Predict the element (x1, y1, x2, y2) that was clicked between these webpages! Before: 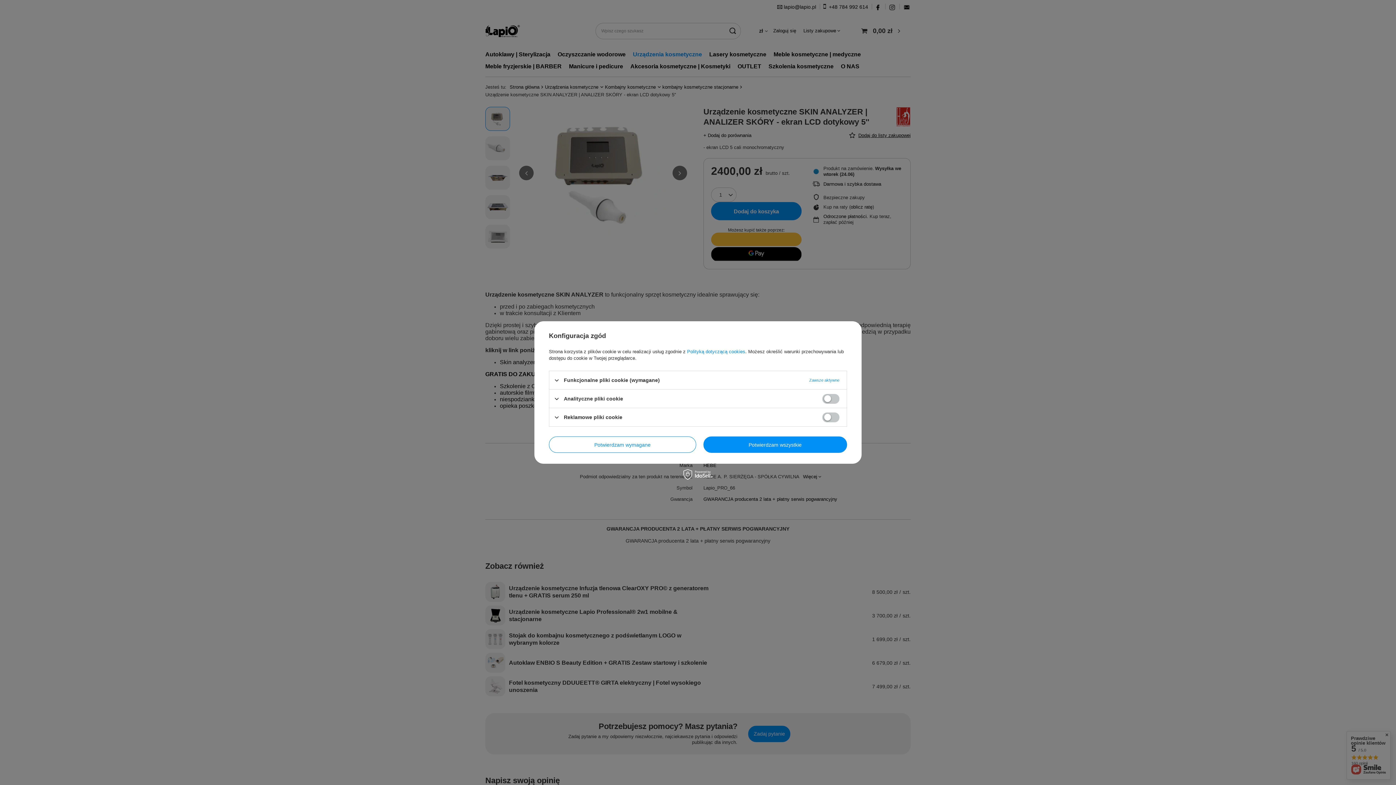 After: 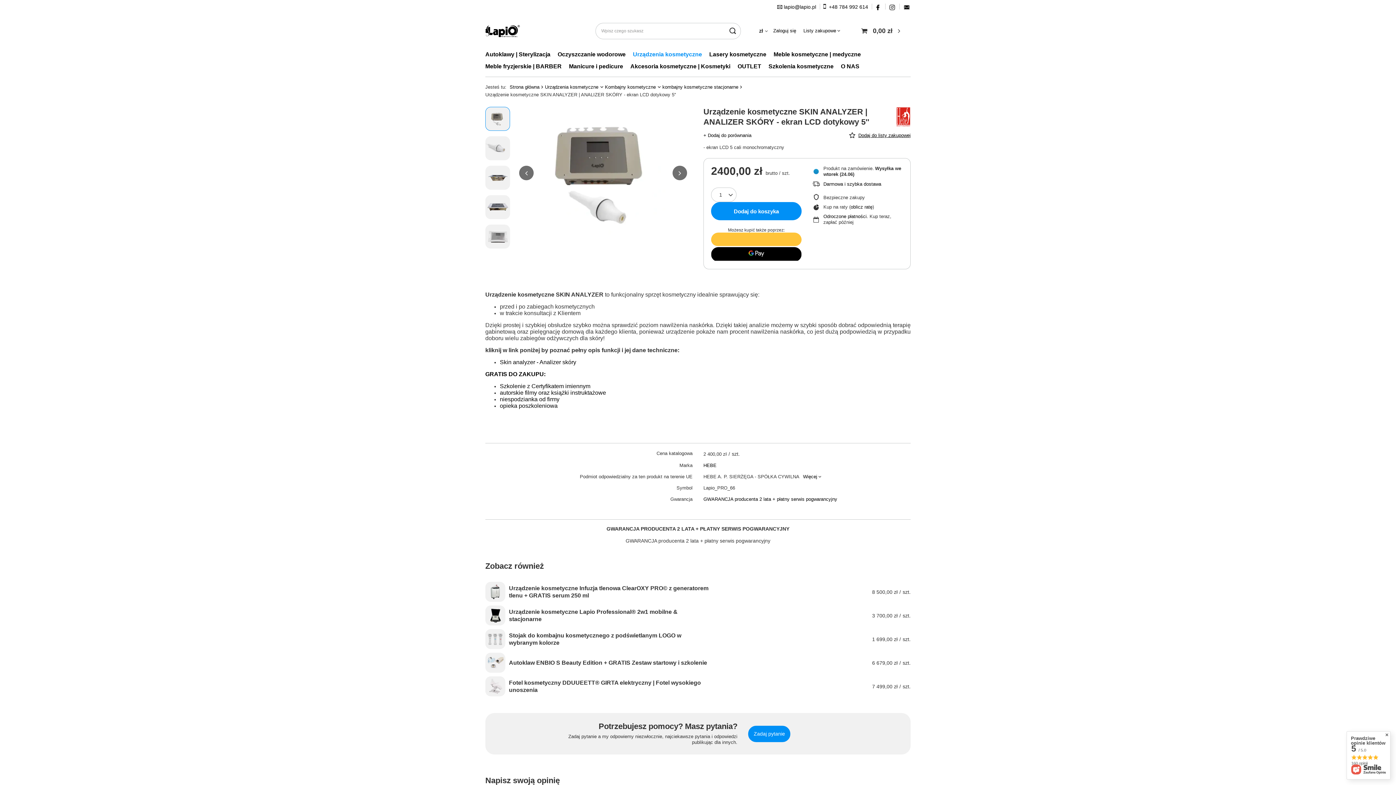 Action: label: Potwierdzam wymagane bbox: (549, 436, 696, 453)